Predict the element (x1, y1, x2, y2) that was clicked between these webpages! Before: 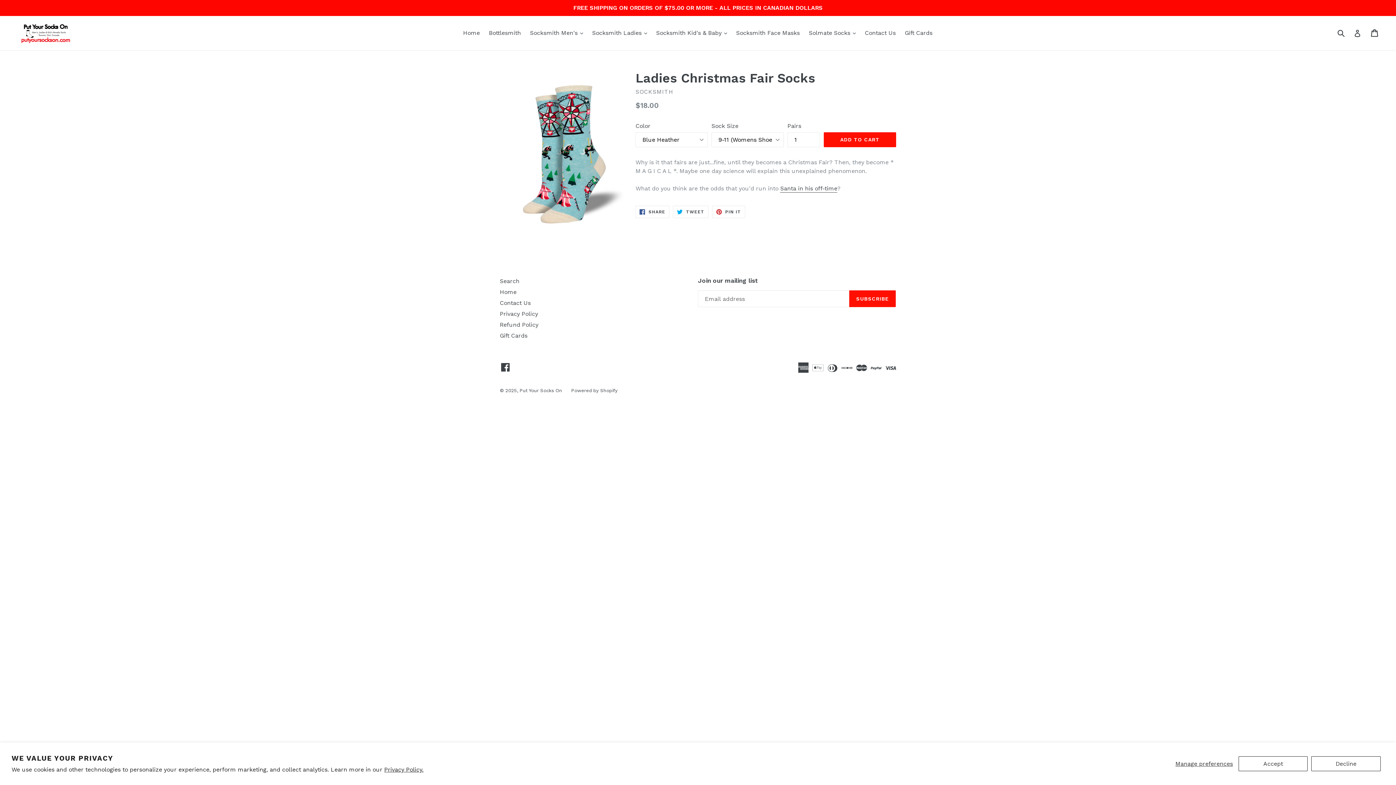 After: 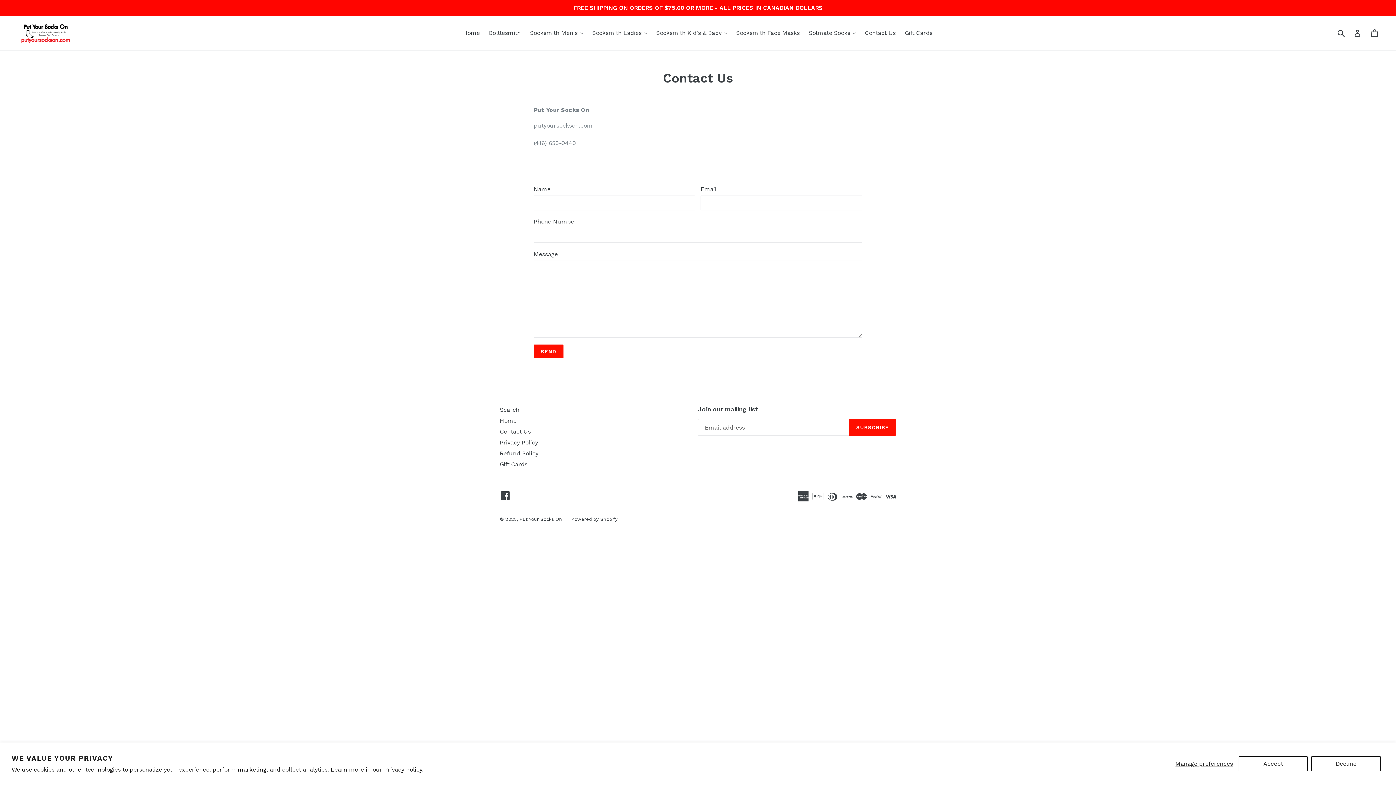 Action: label: Contact Us bbox: (500, 299, 530, 306)